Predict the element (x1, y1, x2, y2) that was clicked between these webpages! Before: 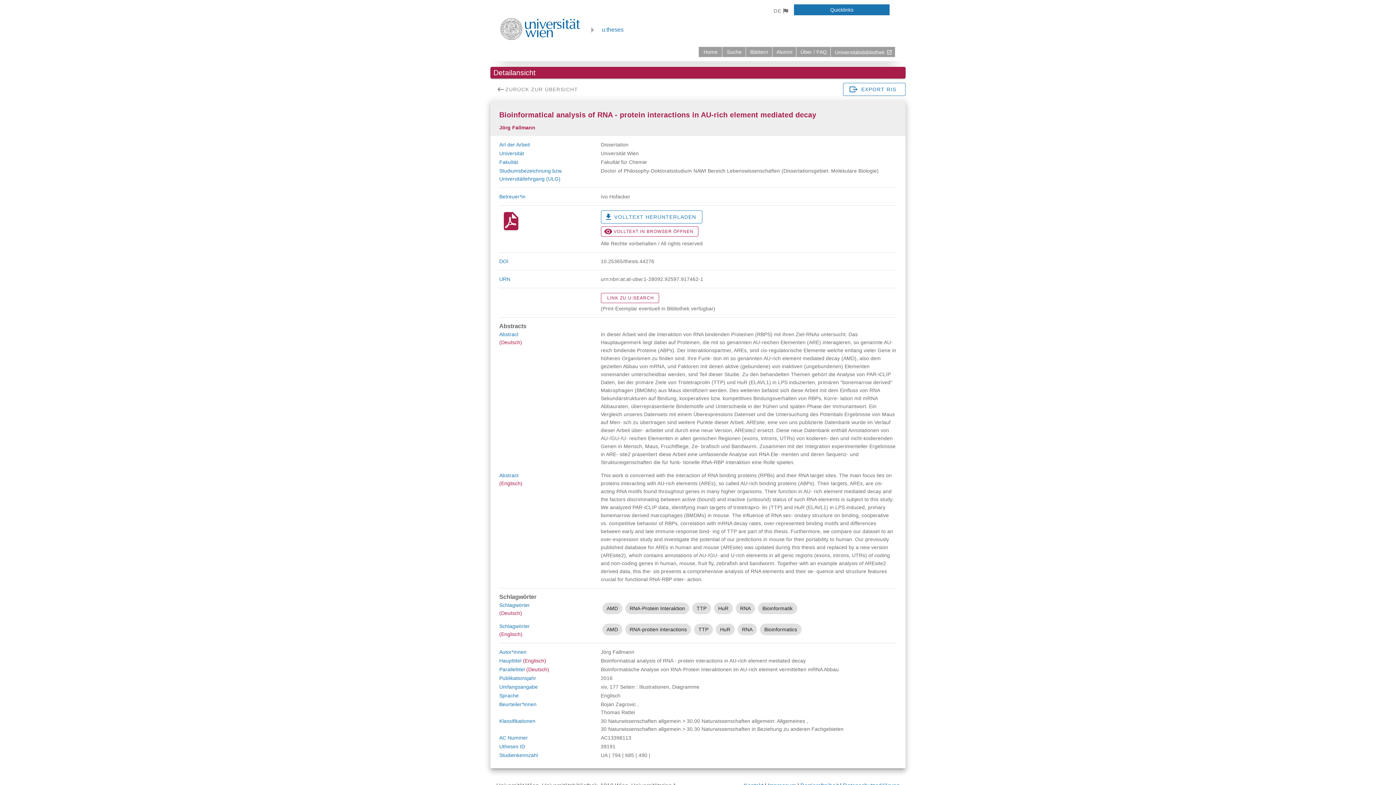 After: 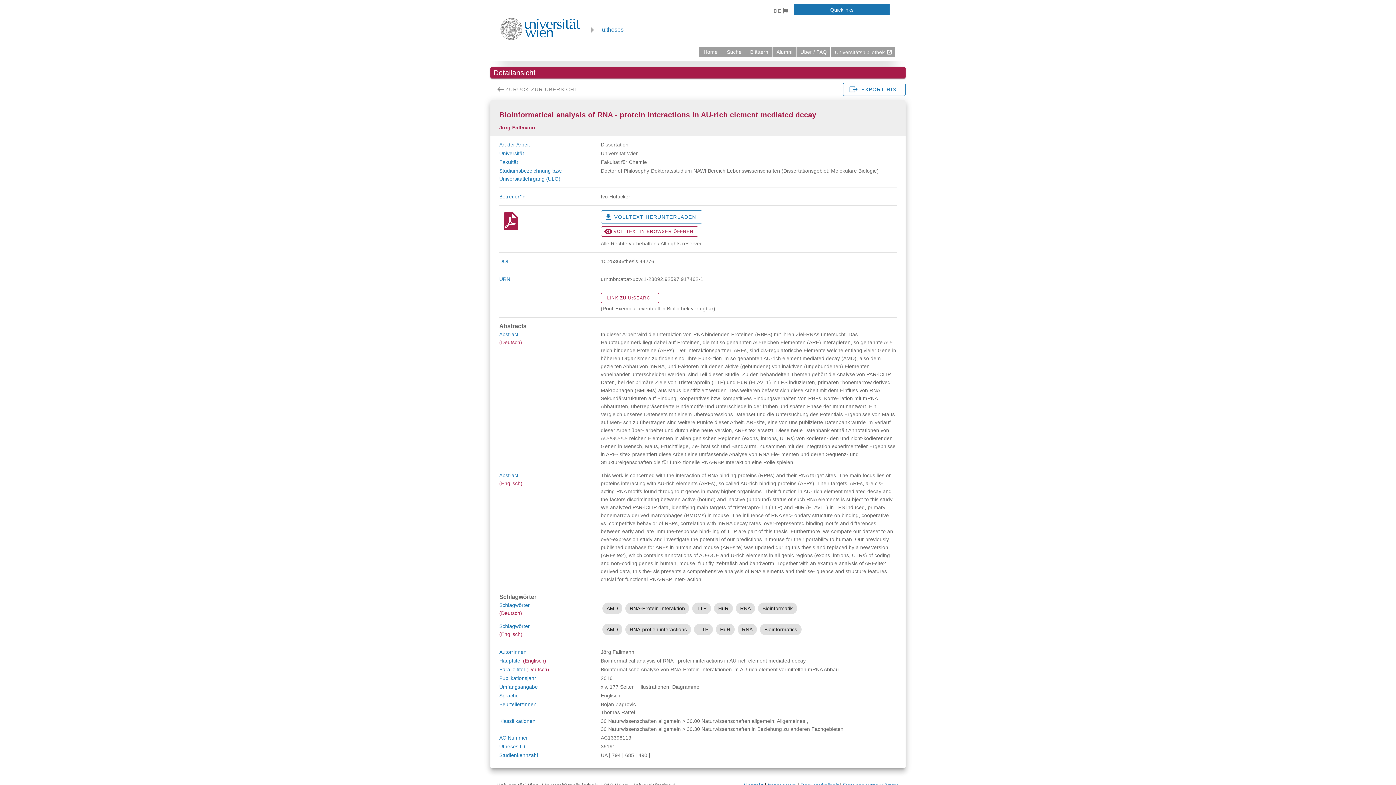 Action: bbox: (495, 35, 585, 41)